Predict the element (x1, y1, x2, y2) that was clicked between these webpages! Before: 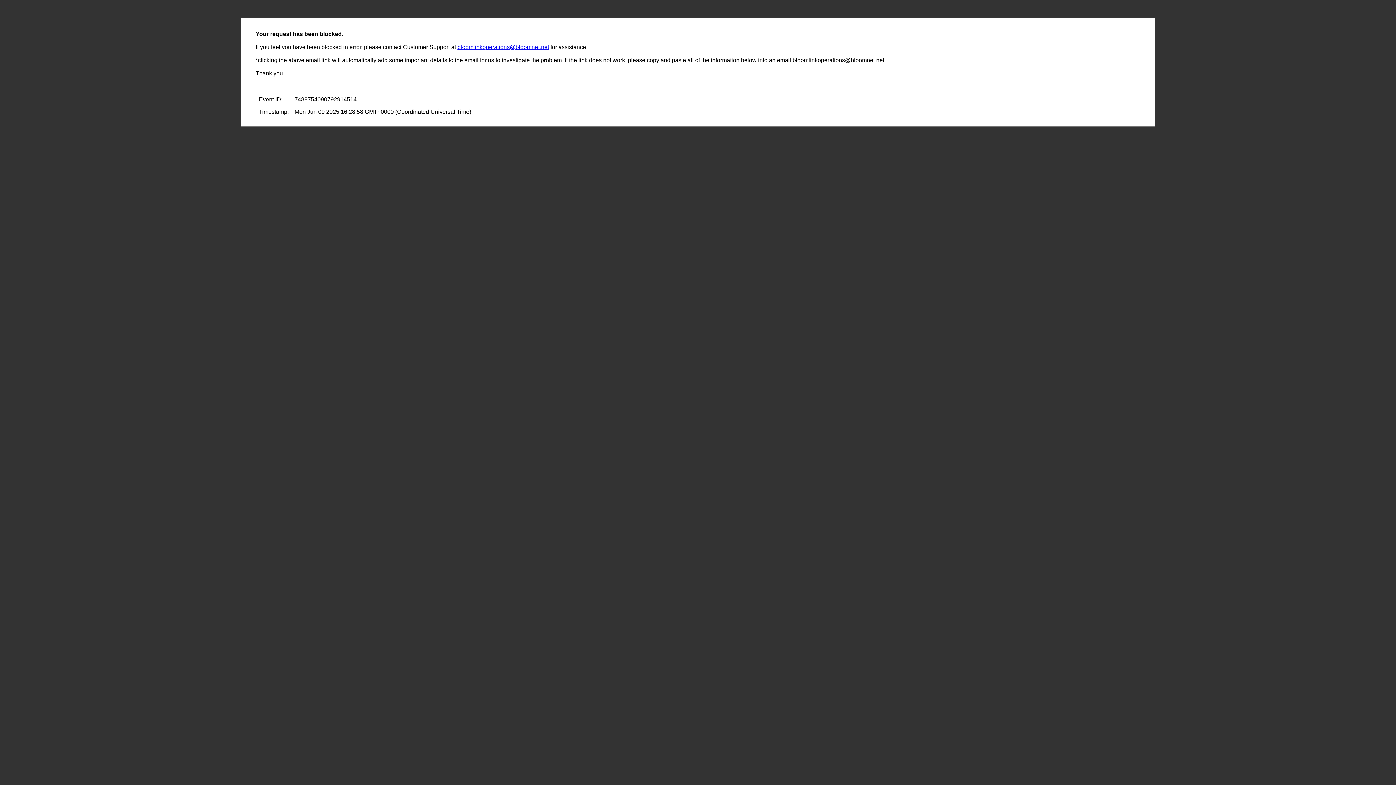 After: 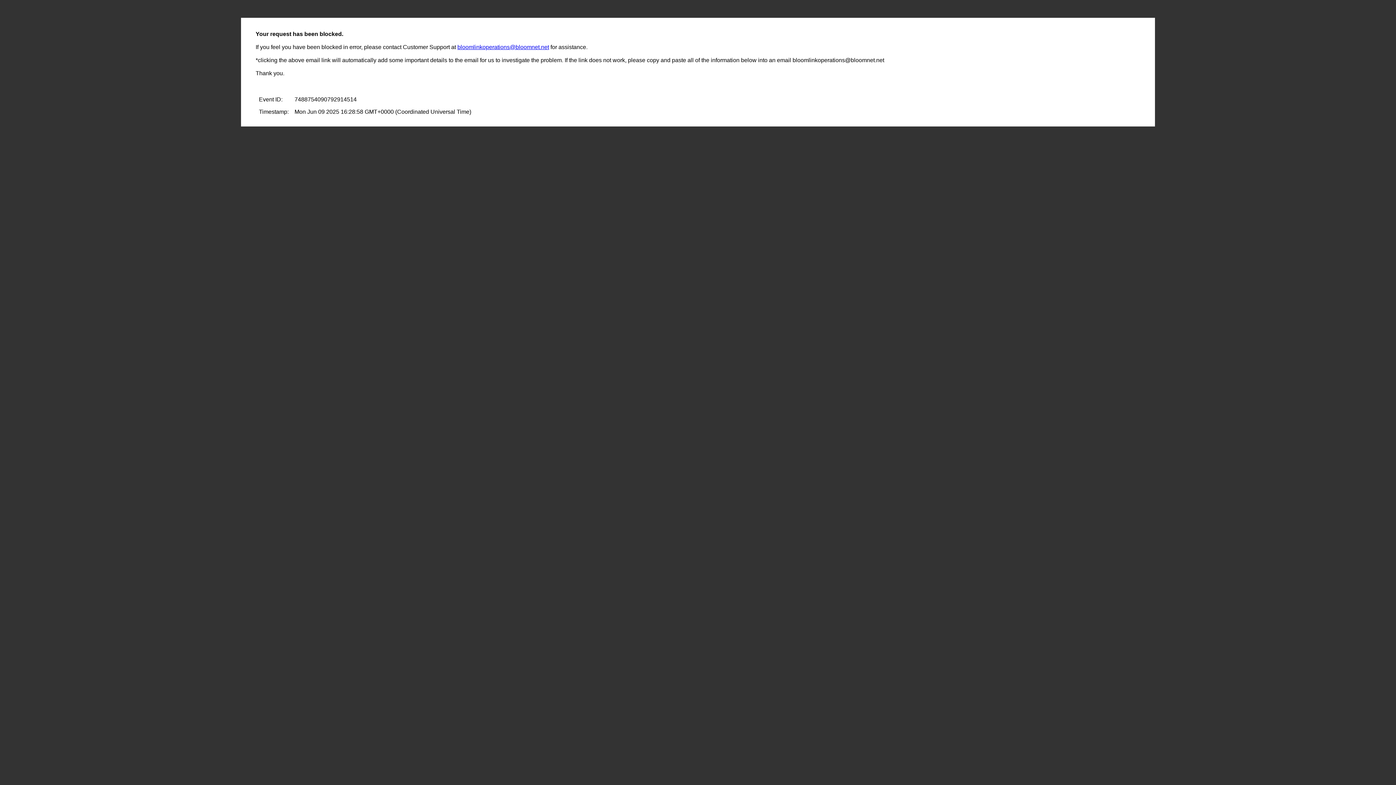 Action: label: bloomlinkoperations@bloomnet.net bbox: (457, 44, 549, 50)